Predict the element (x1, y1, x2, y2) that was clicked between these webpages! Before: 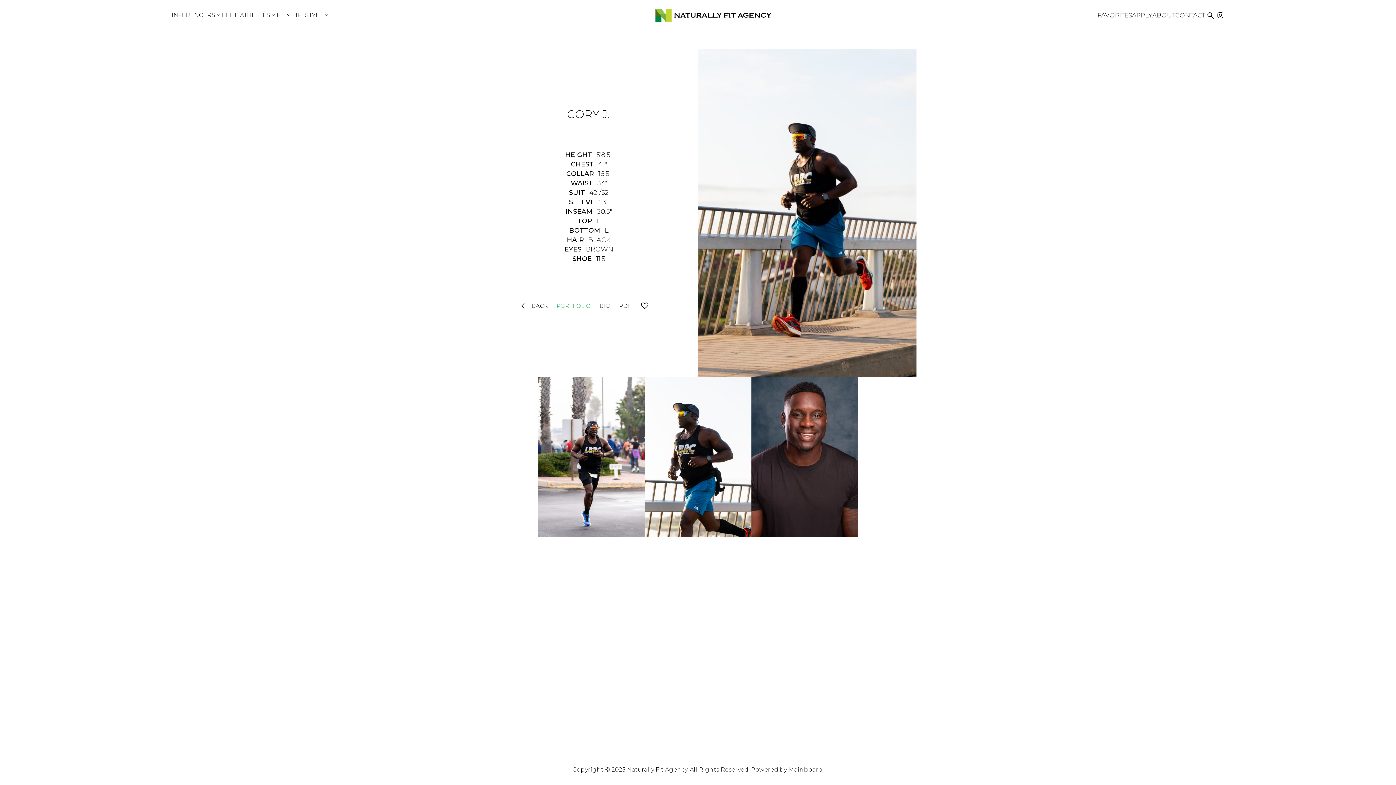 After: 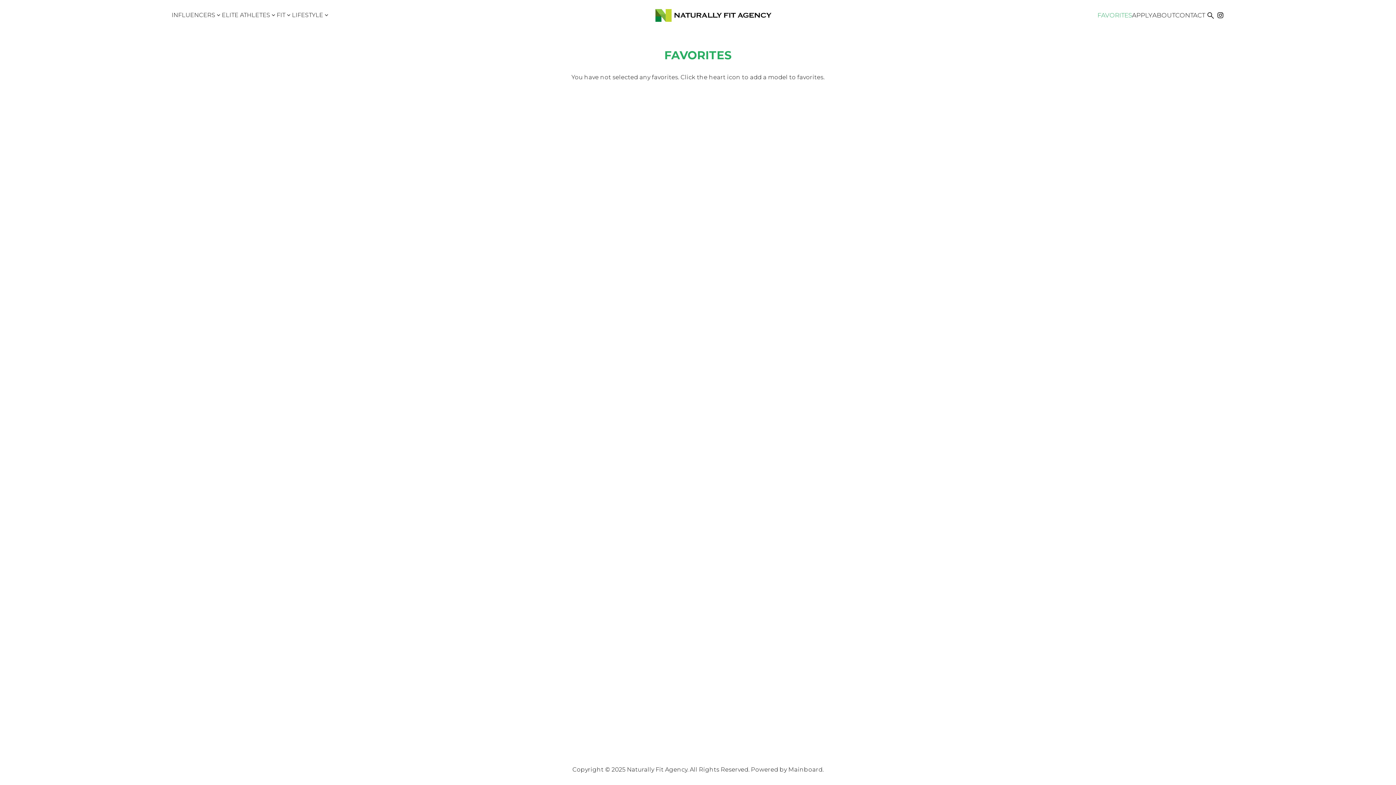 Action: label: FAVORITES bbox: (1097, 12, 1132, 18)